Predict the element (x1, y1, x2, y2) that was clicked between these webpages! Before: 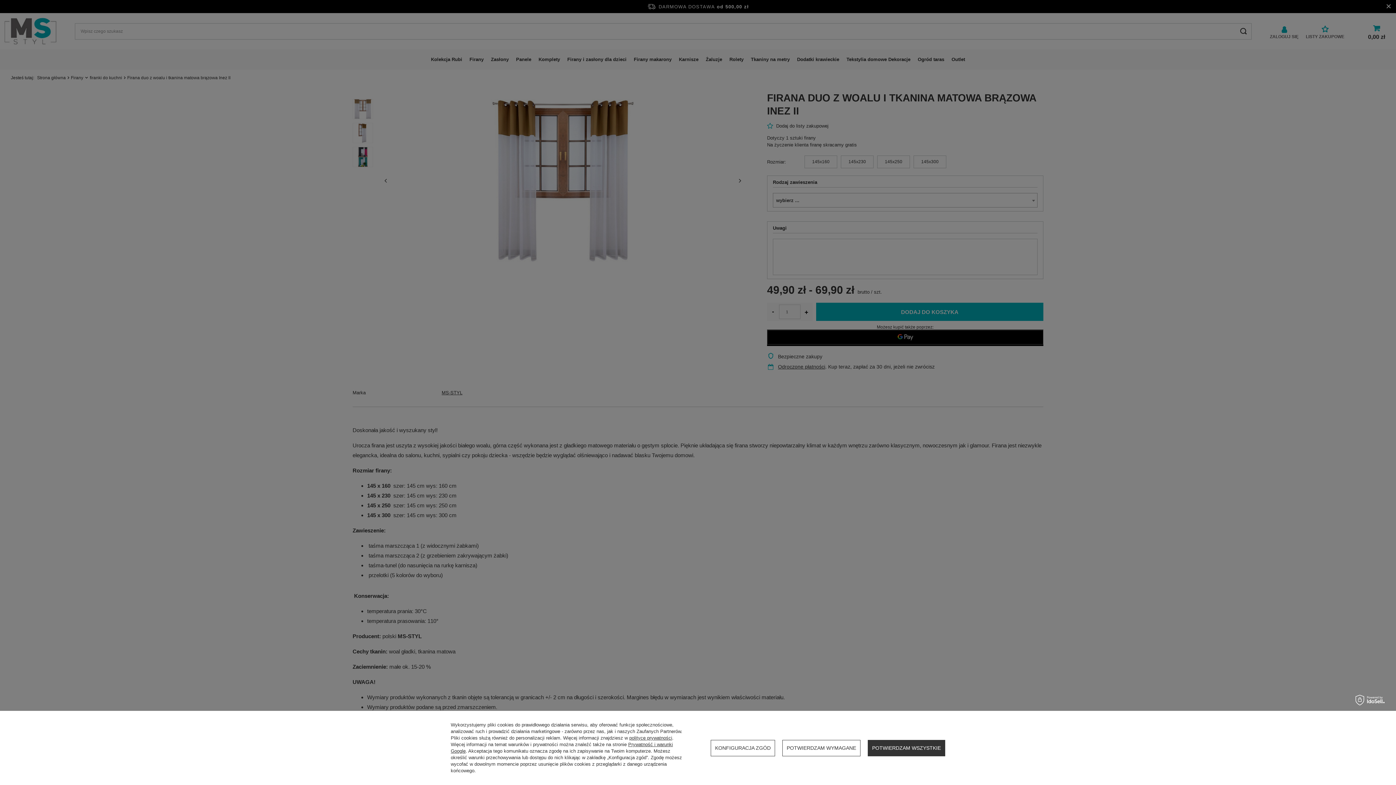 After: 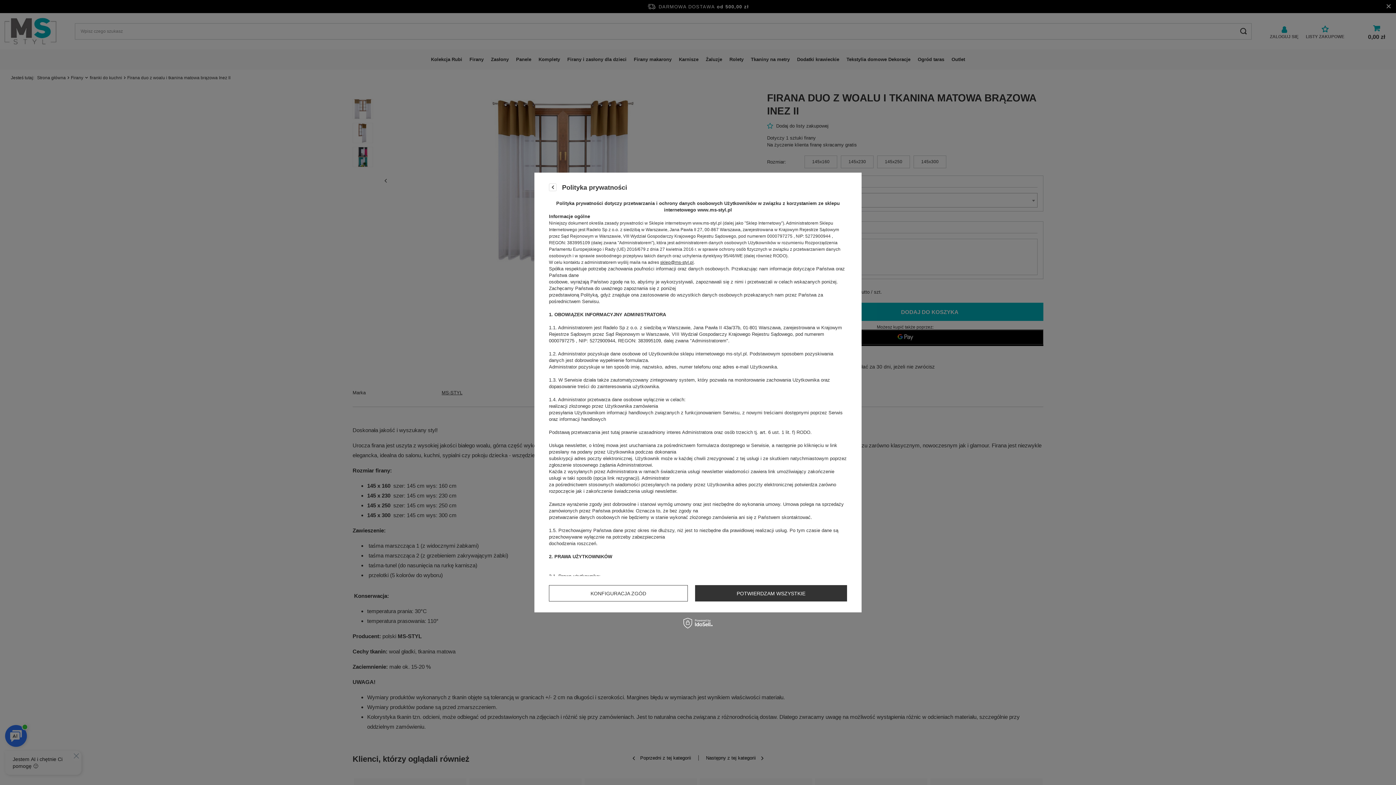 Action: bbox: (629, 735, 672, 741) label: polityce prywatności